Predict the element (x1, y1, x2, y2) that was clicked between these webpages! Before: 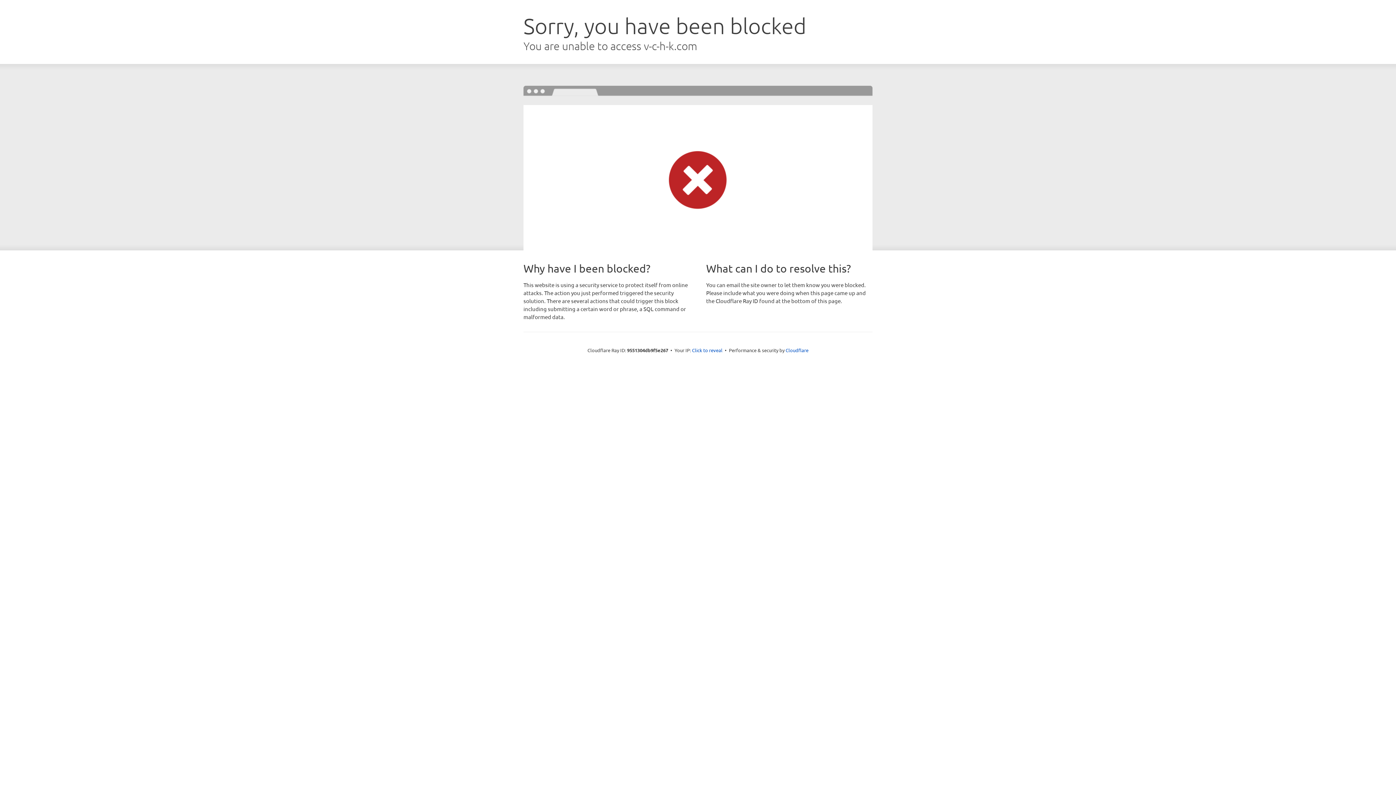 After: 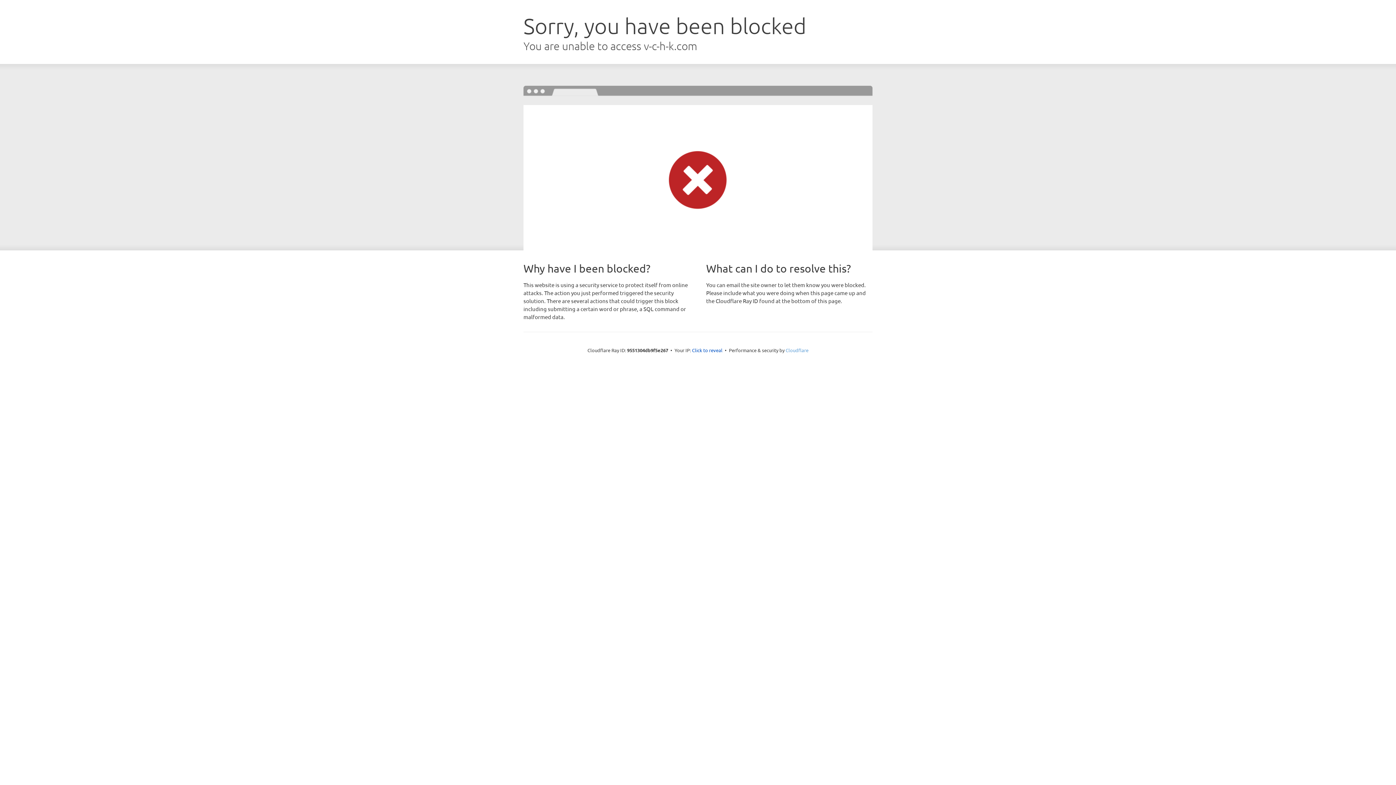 Action: bbox: (785, 347, 808, 353) label: Cloudflare